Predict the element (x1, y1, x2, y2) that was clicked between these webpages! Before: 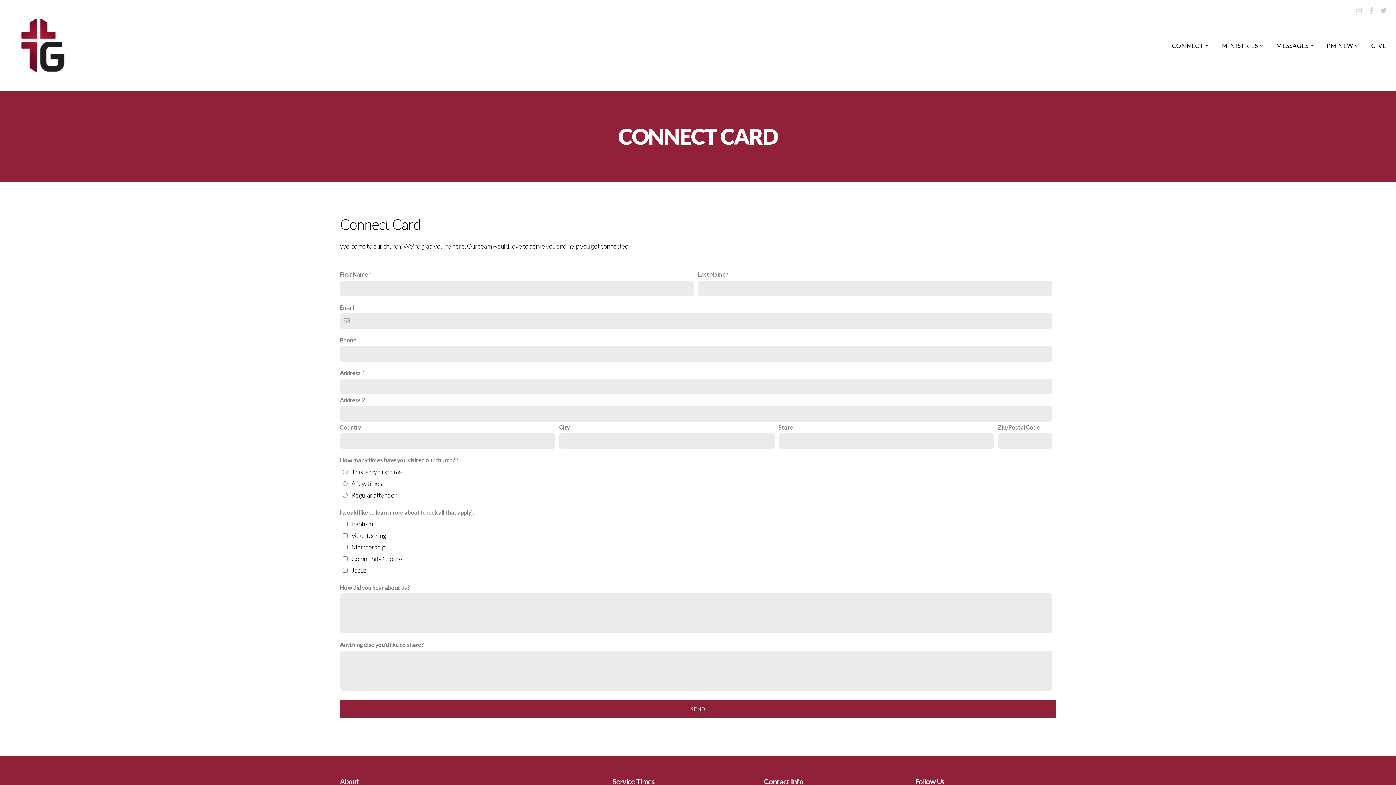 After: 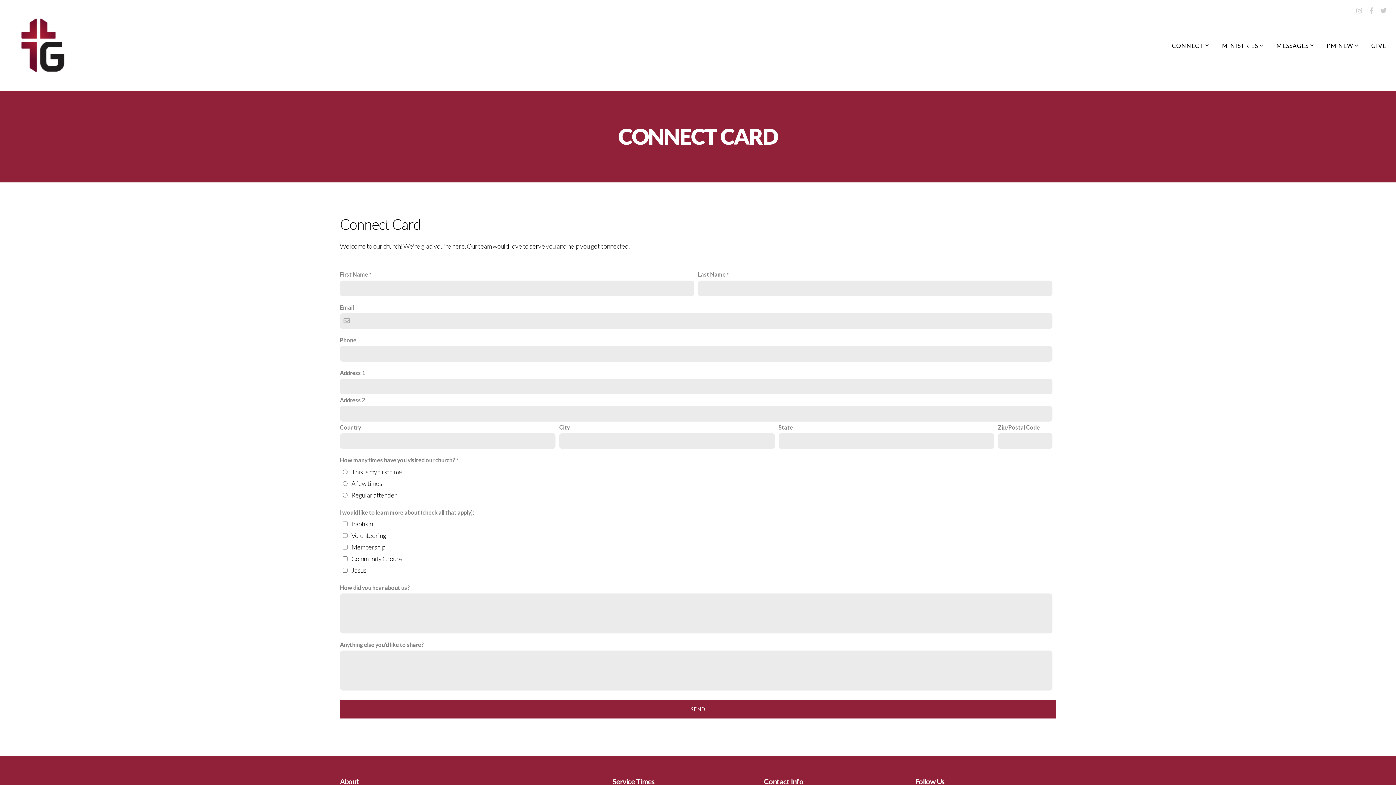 Action: bbox: (1354, 5, 1364, 16)